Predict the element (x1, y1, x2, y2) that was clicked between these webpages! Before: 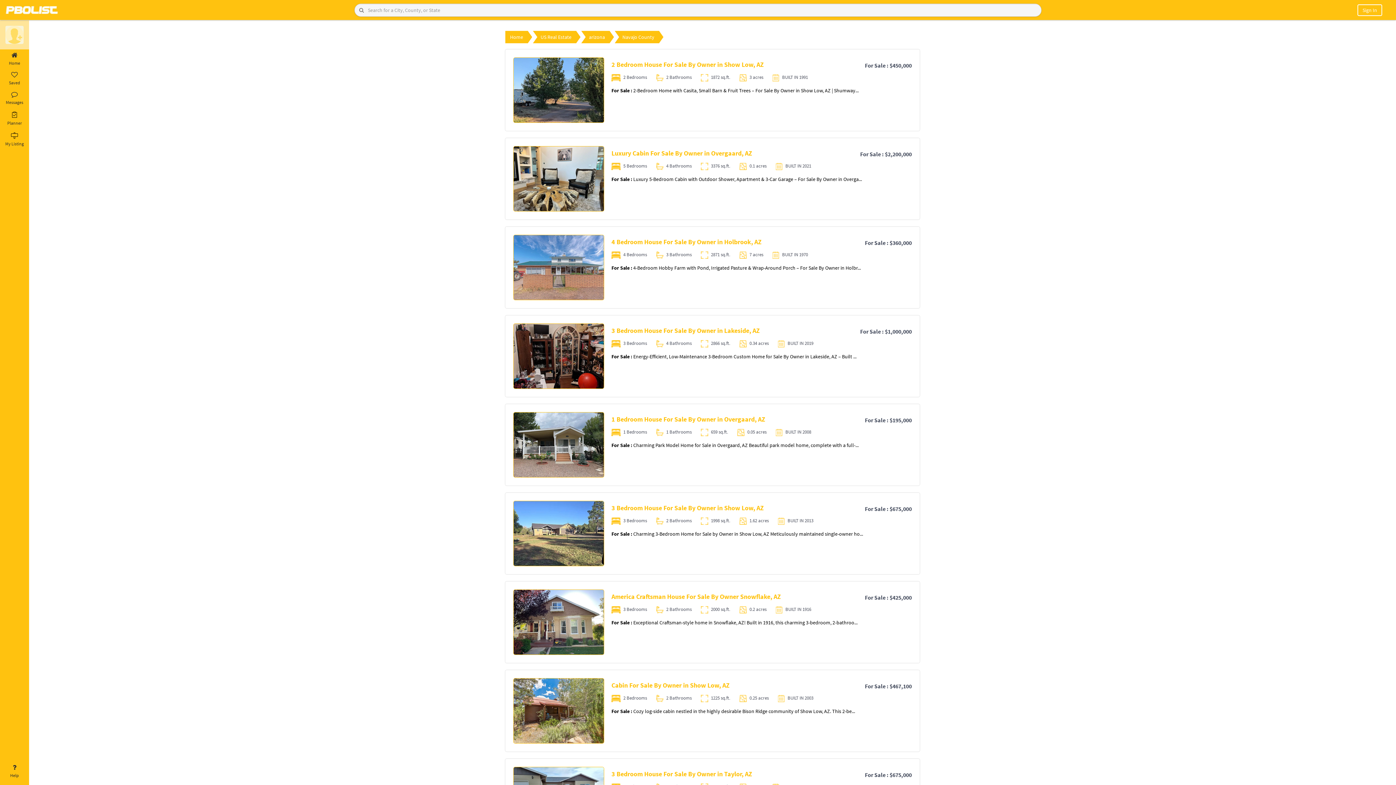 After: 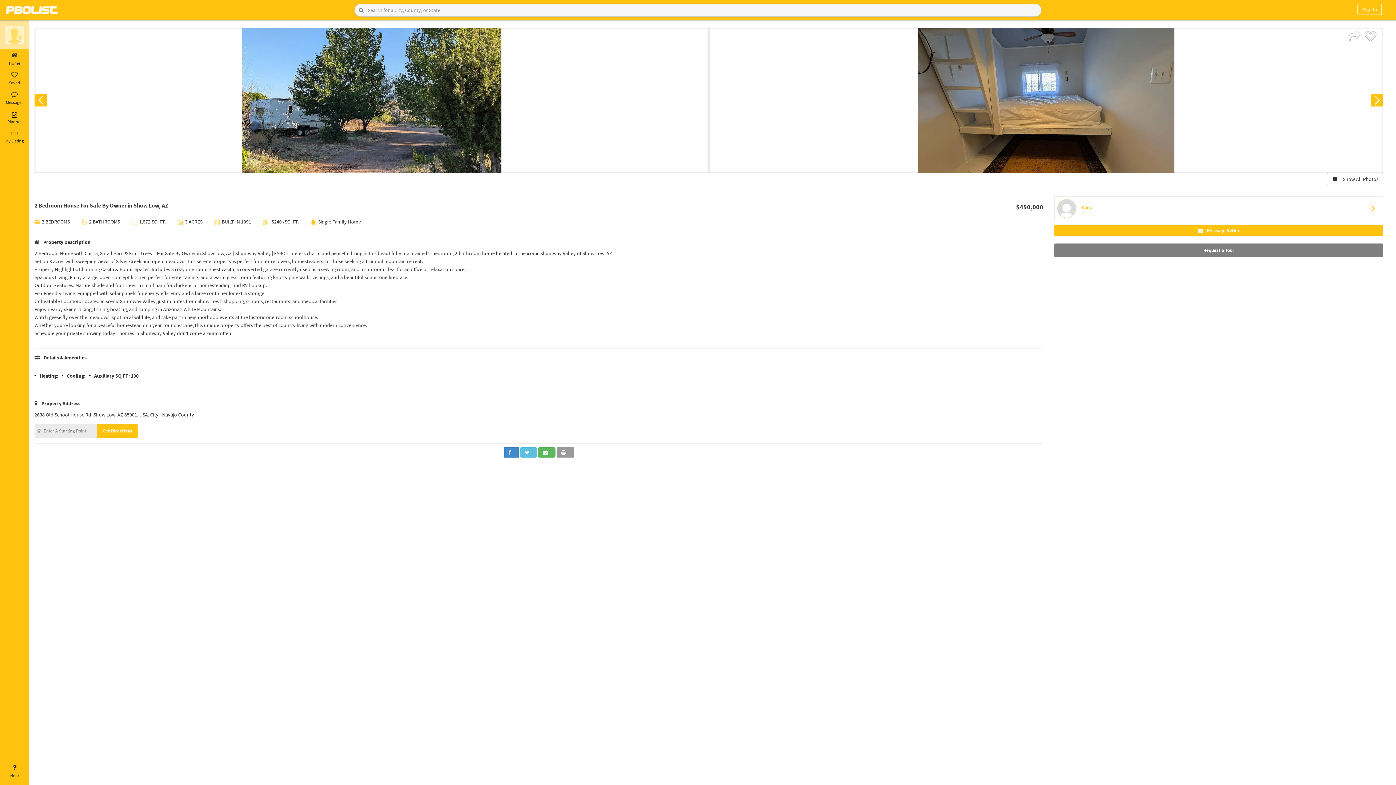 Action: bbox: (505, 49, 920, 130) label: 2 Bedroom House For Sale By Owner in Show Low, AZ
For Sale : $450,000
 2 Bedrooms  2 Bathrooms  1872 sq.ft.  3 acres  BUILT IN 1991

For Sale : 2-Bedroom Home with Casita, Small Barn & Fruit Trees – For Sale By Owner in Show Low, AZ | Shumway...